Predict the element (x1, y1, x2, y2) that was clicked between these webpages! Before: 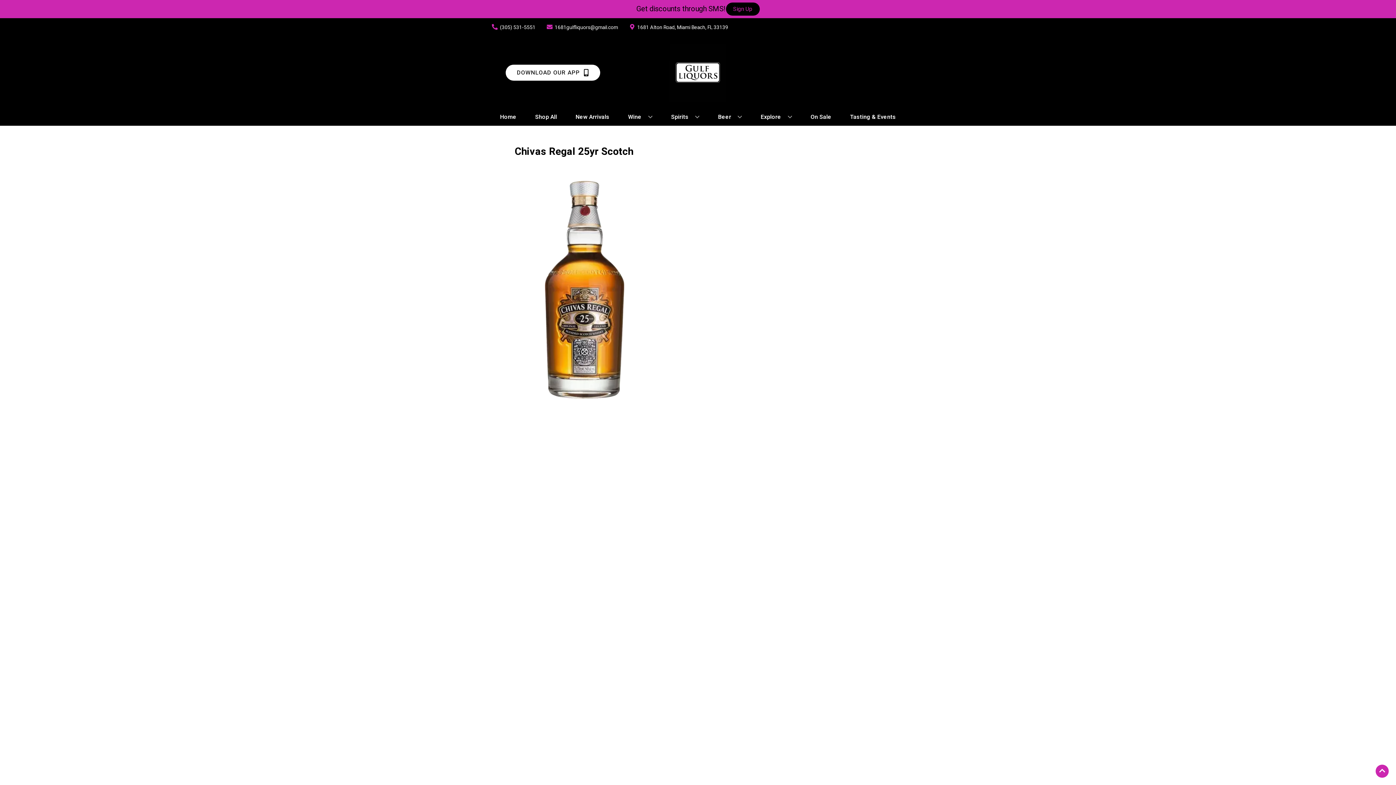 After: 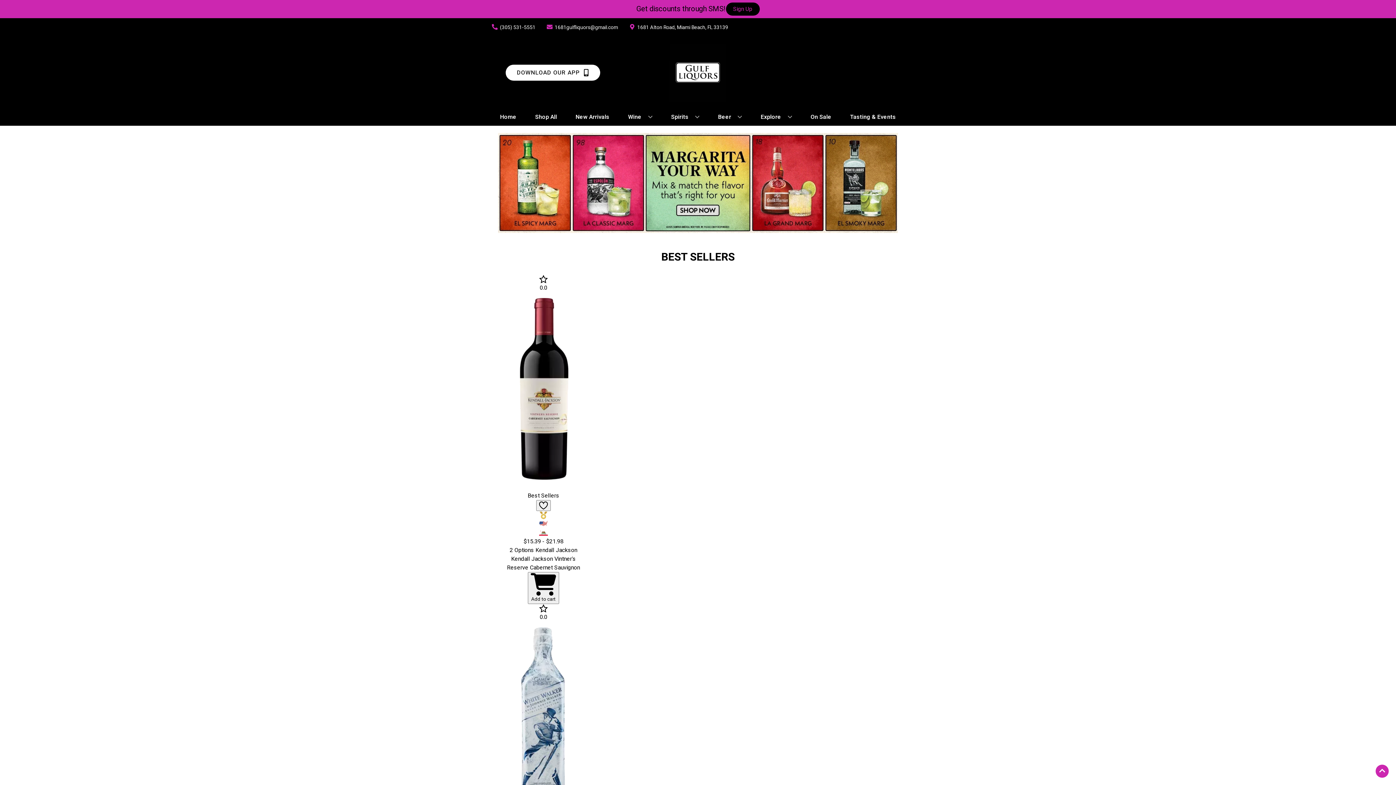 Action: bbox: (625, 36, 770, 109)